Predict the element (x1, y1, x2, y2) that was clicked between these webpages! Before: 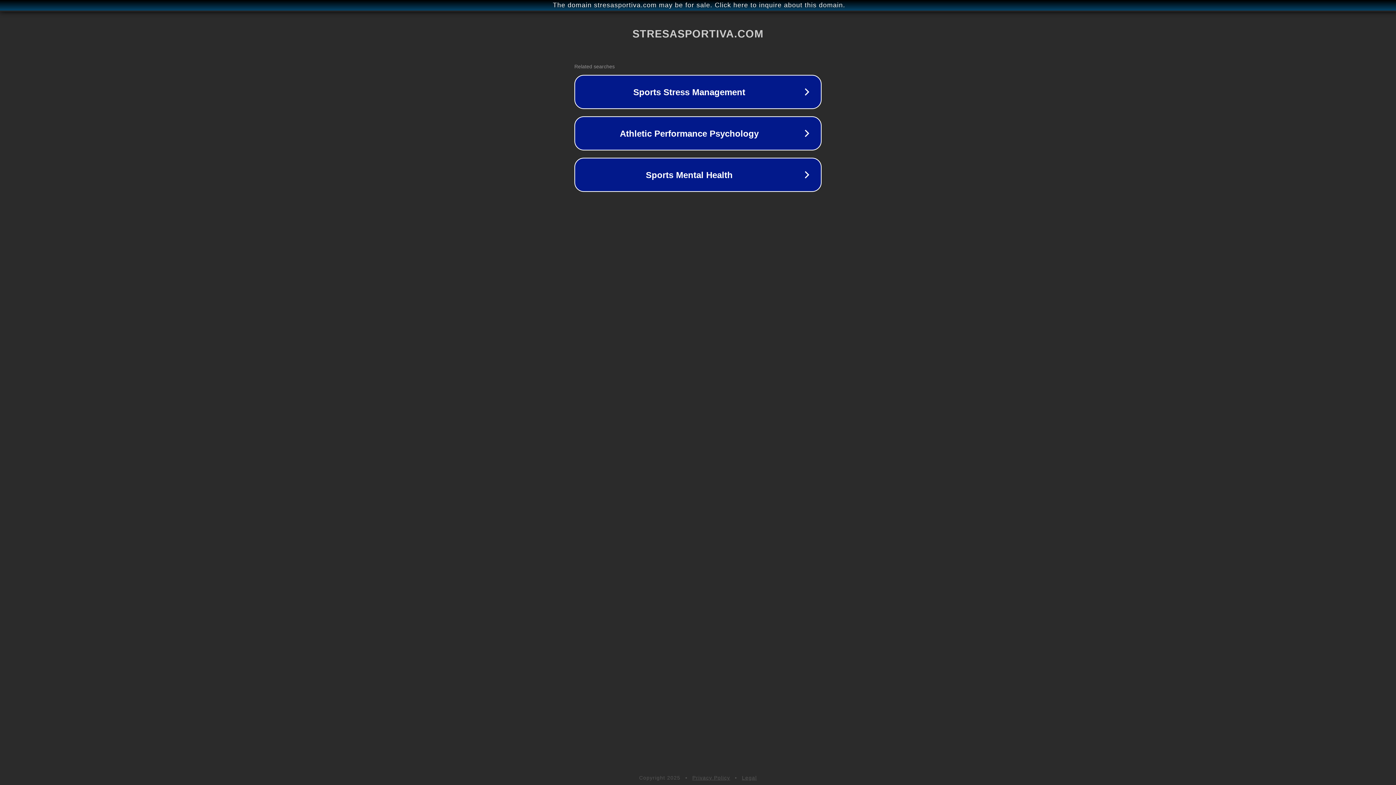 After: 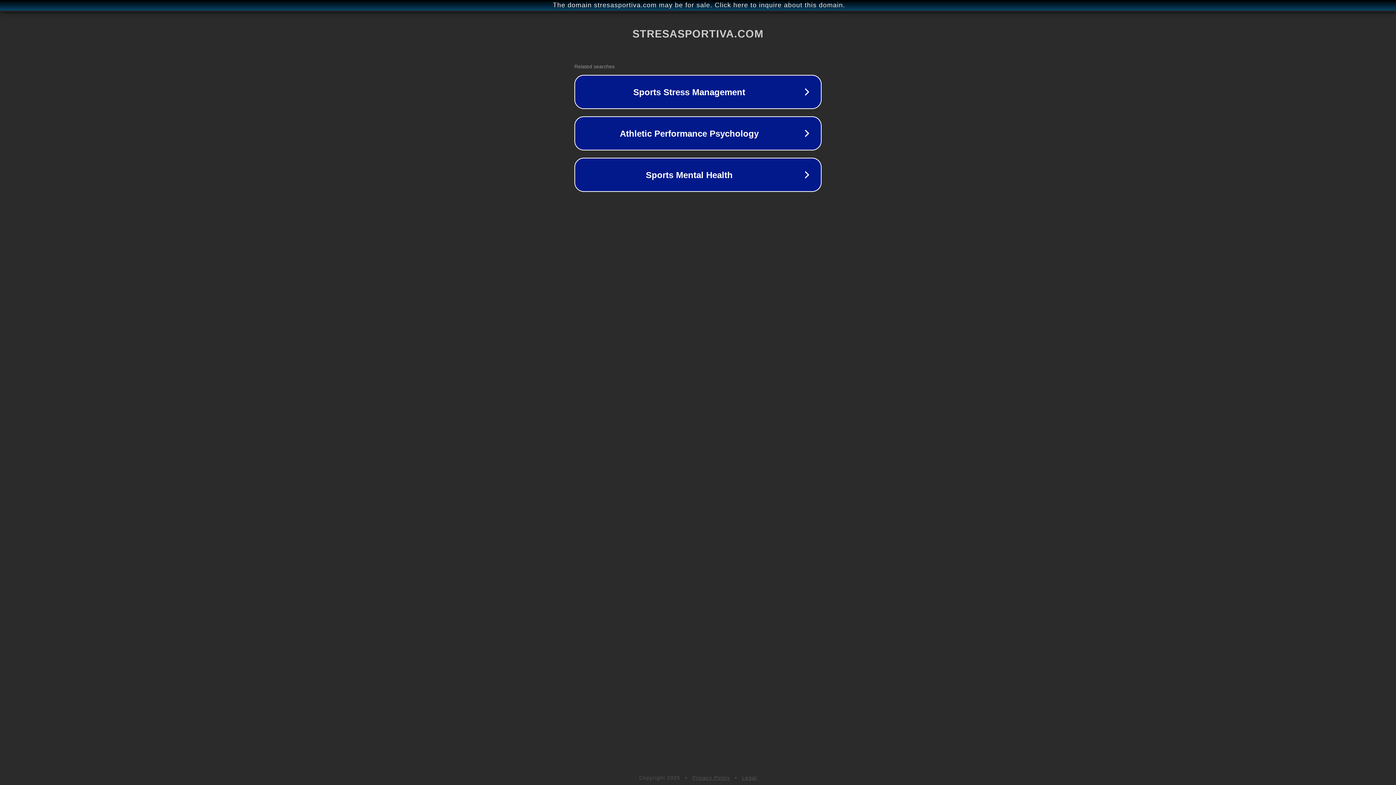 Action: label: Legal bbox: (742, 775, 757, 781)